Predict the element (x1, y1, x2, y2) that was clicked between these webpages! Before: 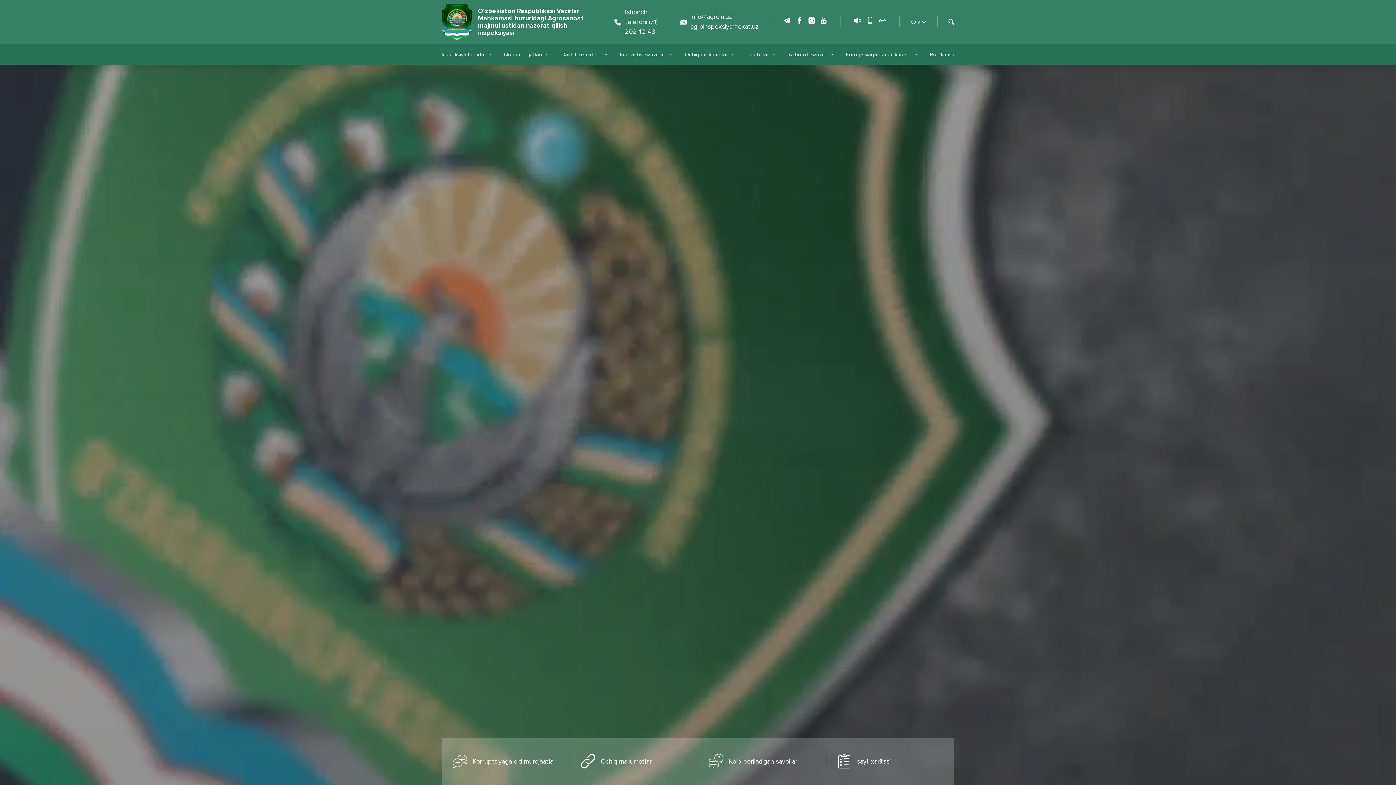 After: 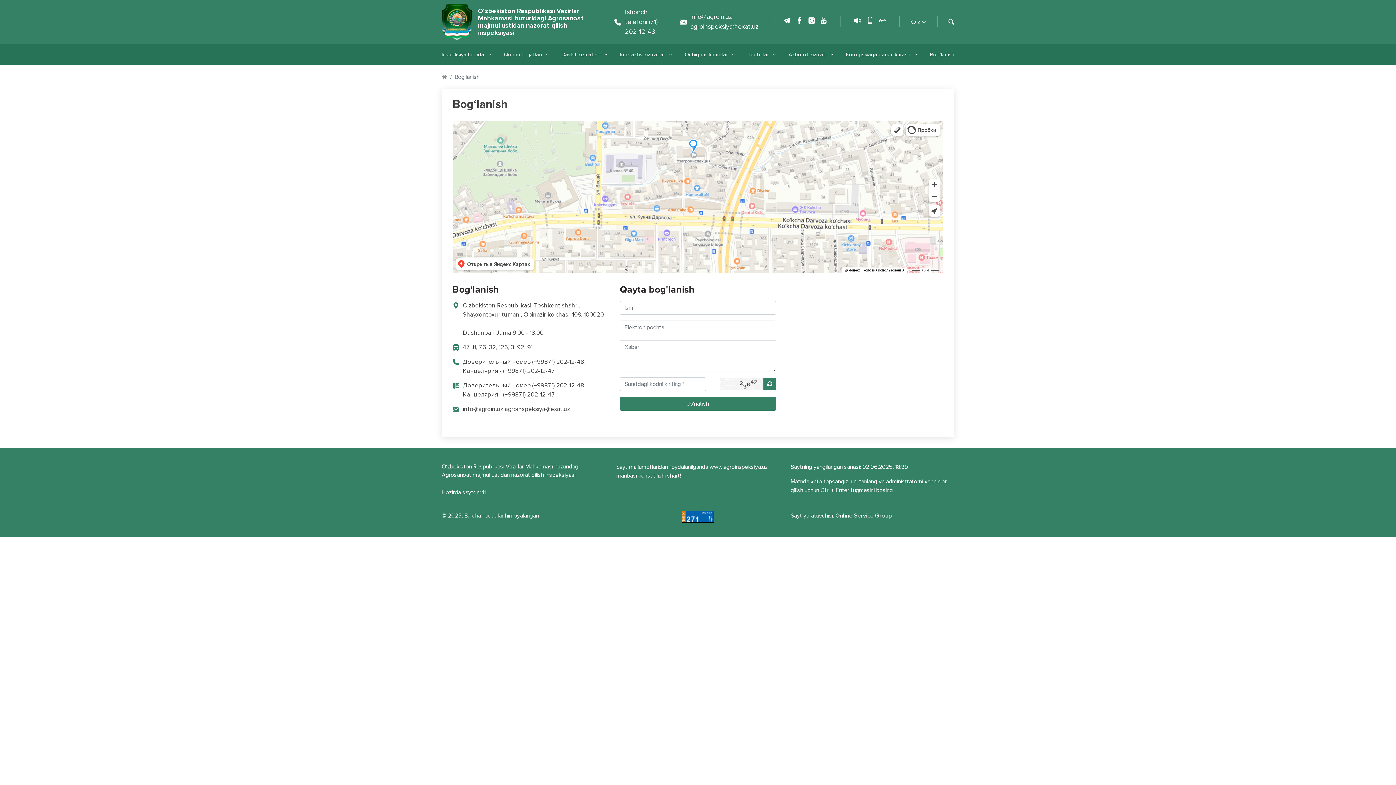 Action: bbox: (930, 51, 954, 57) label: Bog‘lanish